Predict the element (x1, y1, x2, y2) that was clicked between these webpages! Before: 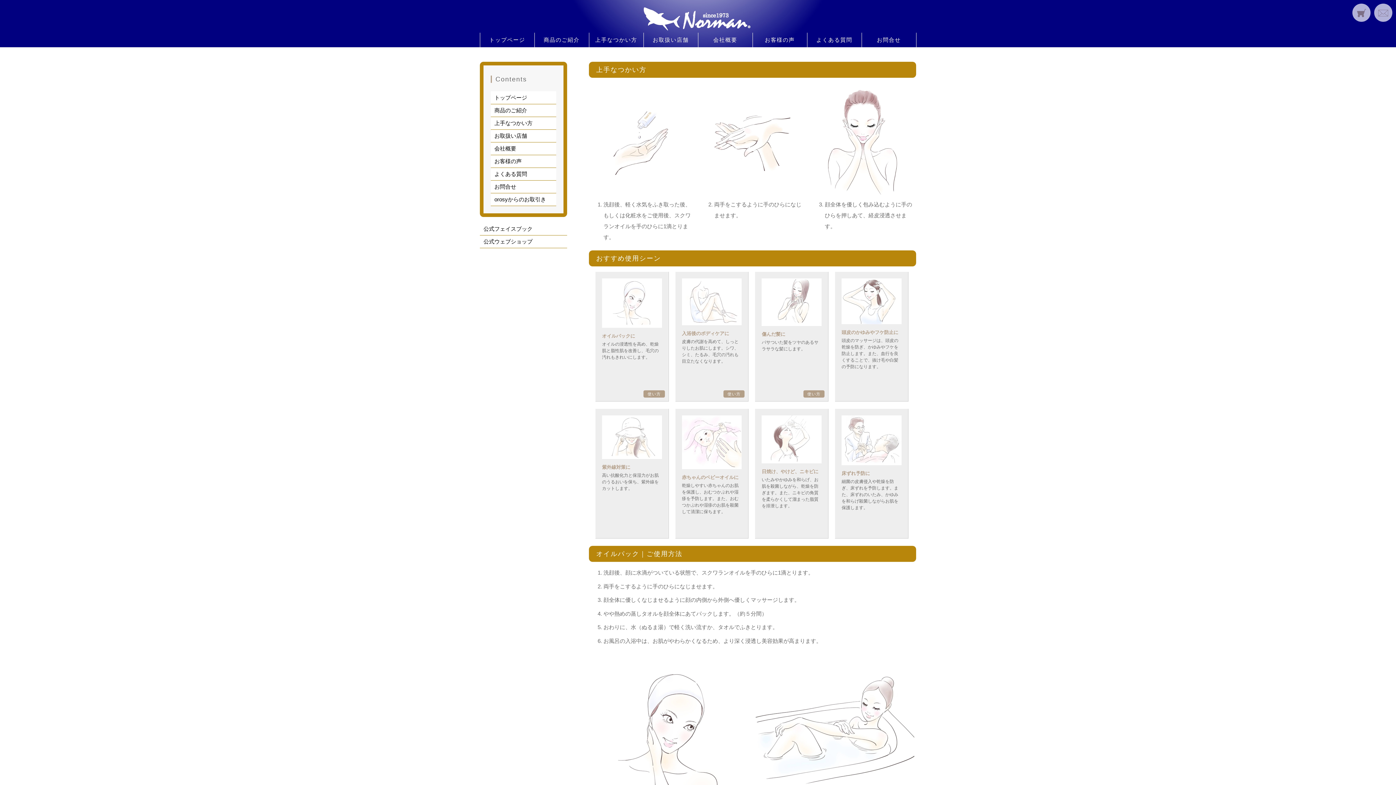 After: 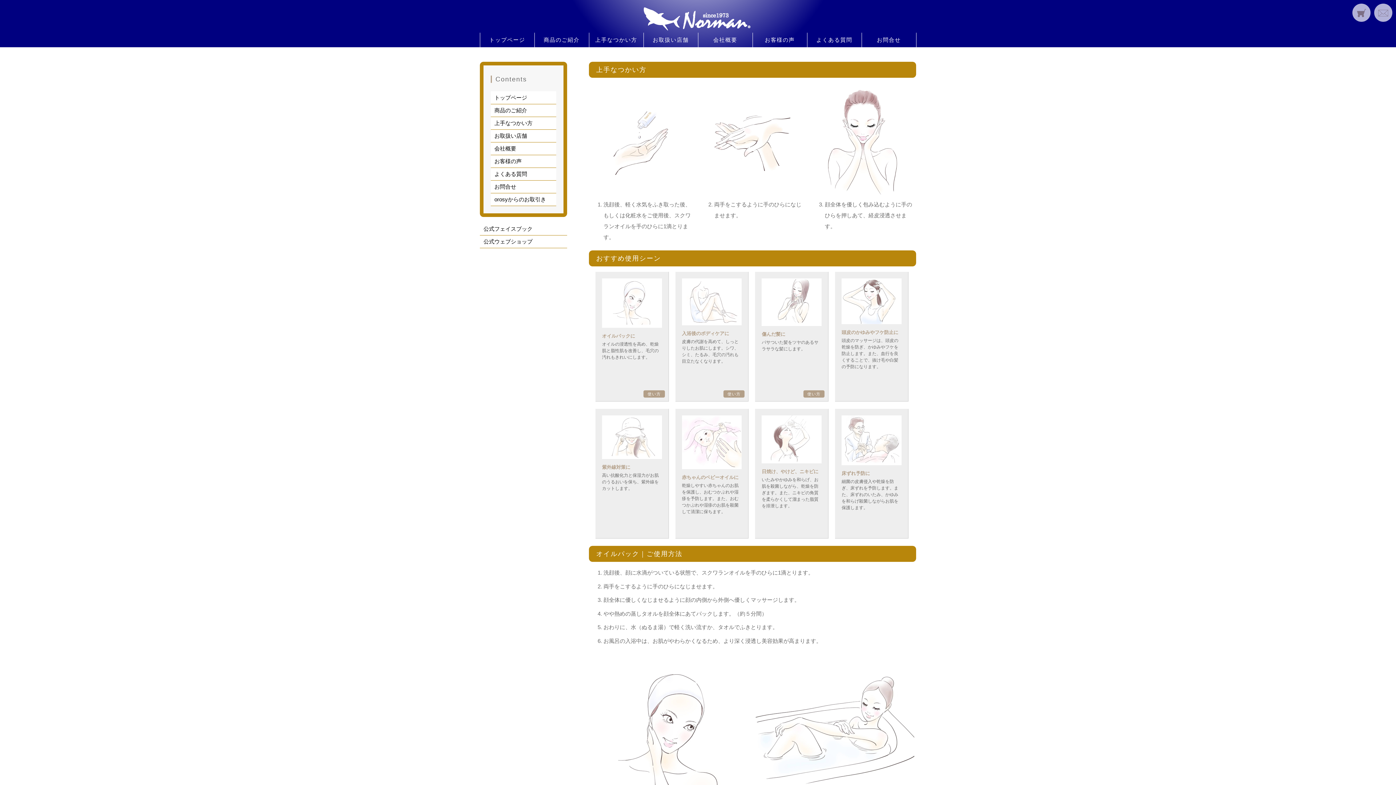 Action: bbox: (490, 117, 556, 129) label: 上手なつかい方